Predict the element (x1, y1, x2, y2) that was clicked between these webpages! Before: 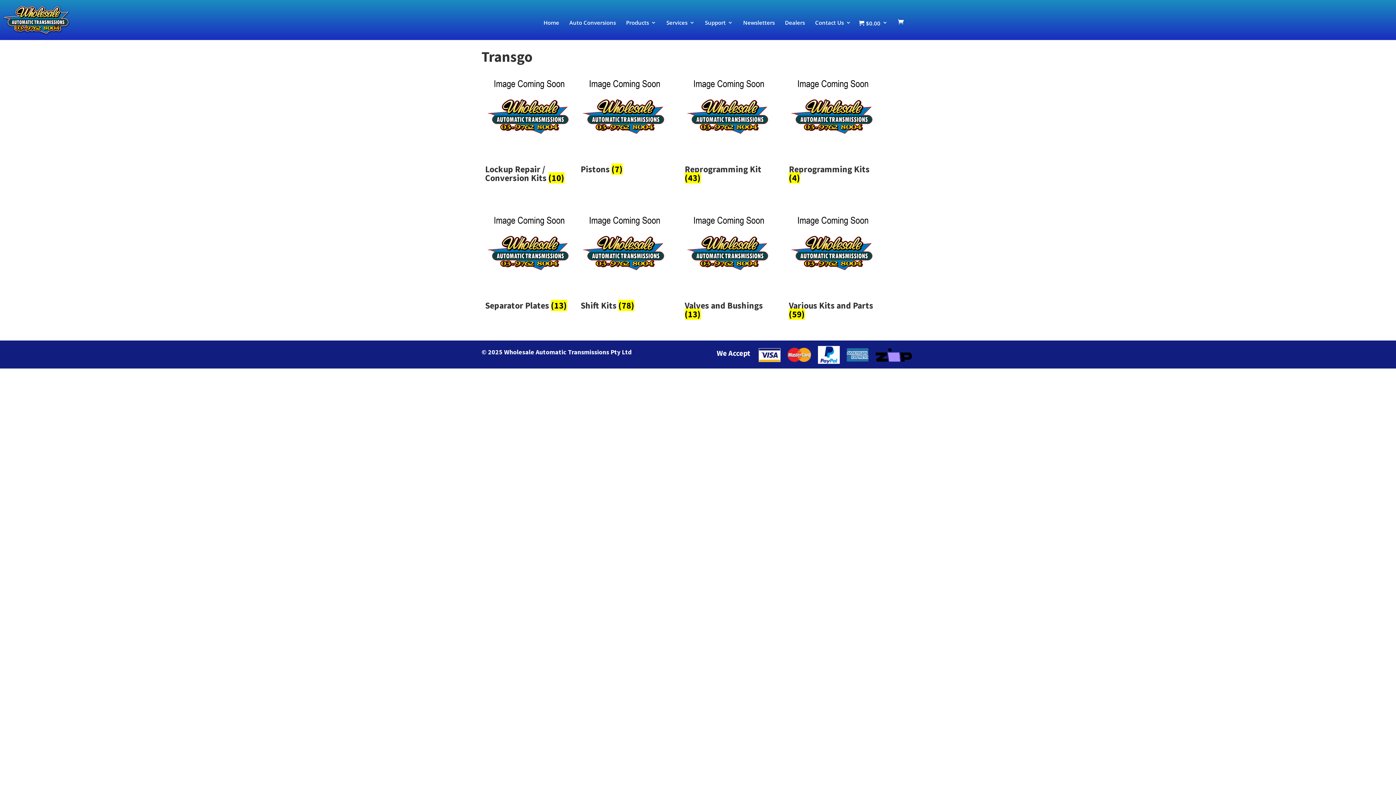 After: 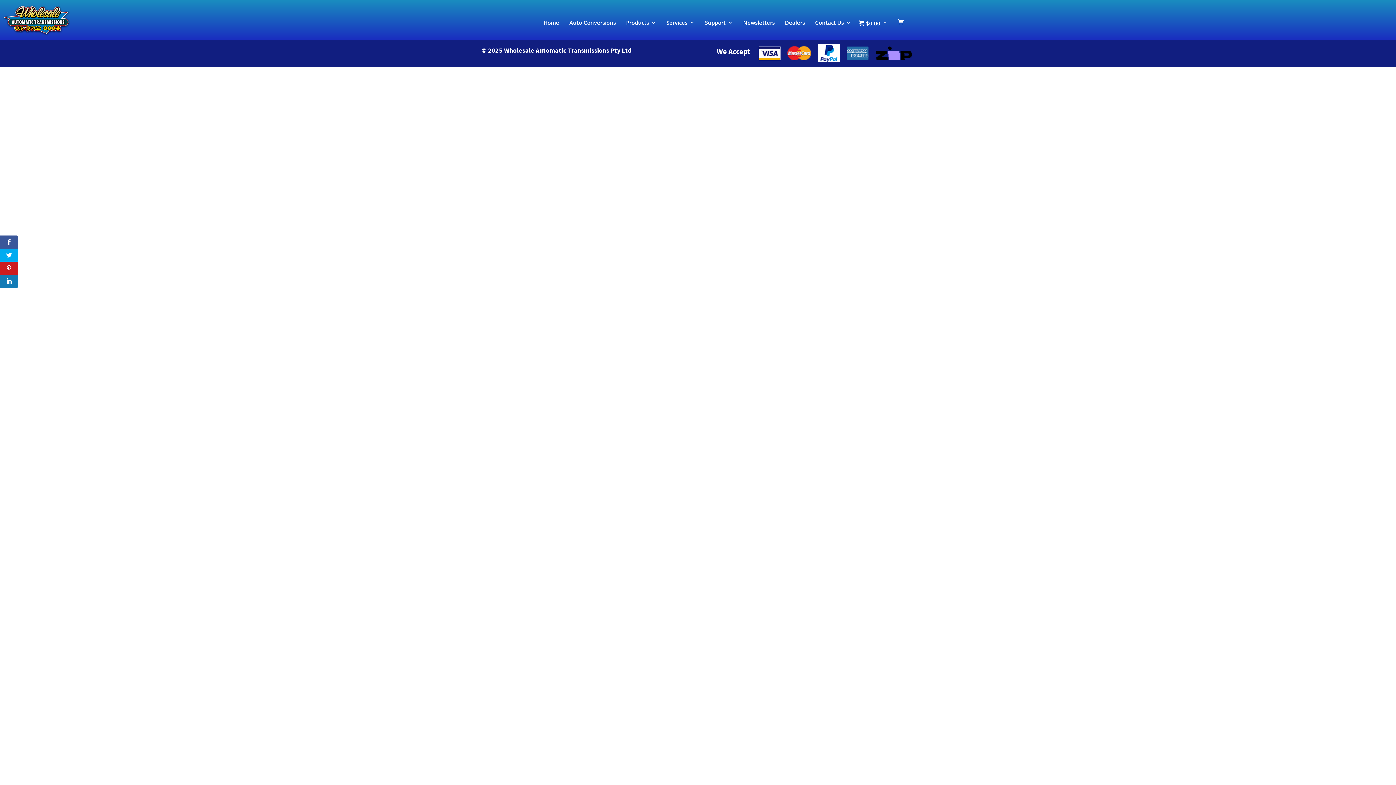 Action: label: $0.00 bbox: (859, 20, 887, 34)